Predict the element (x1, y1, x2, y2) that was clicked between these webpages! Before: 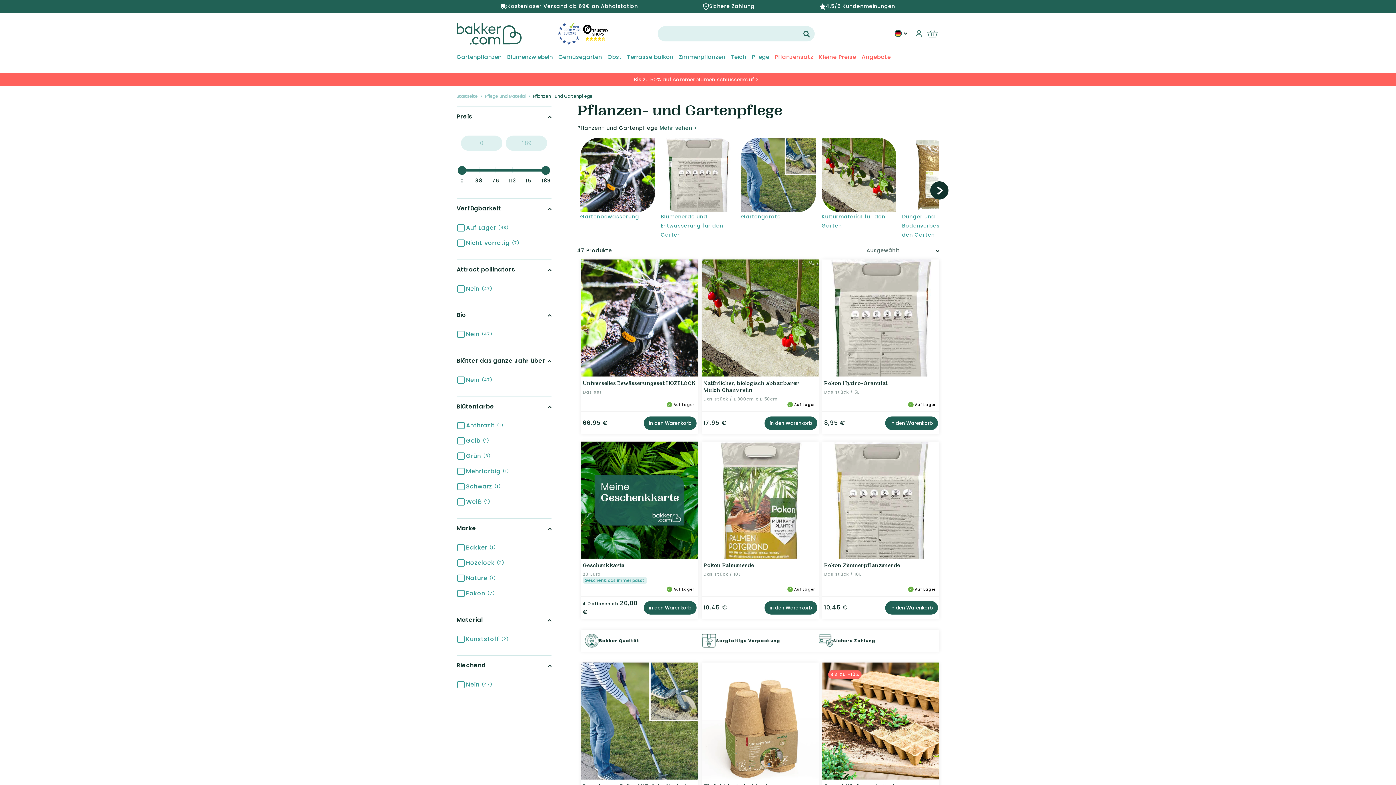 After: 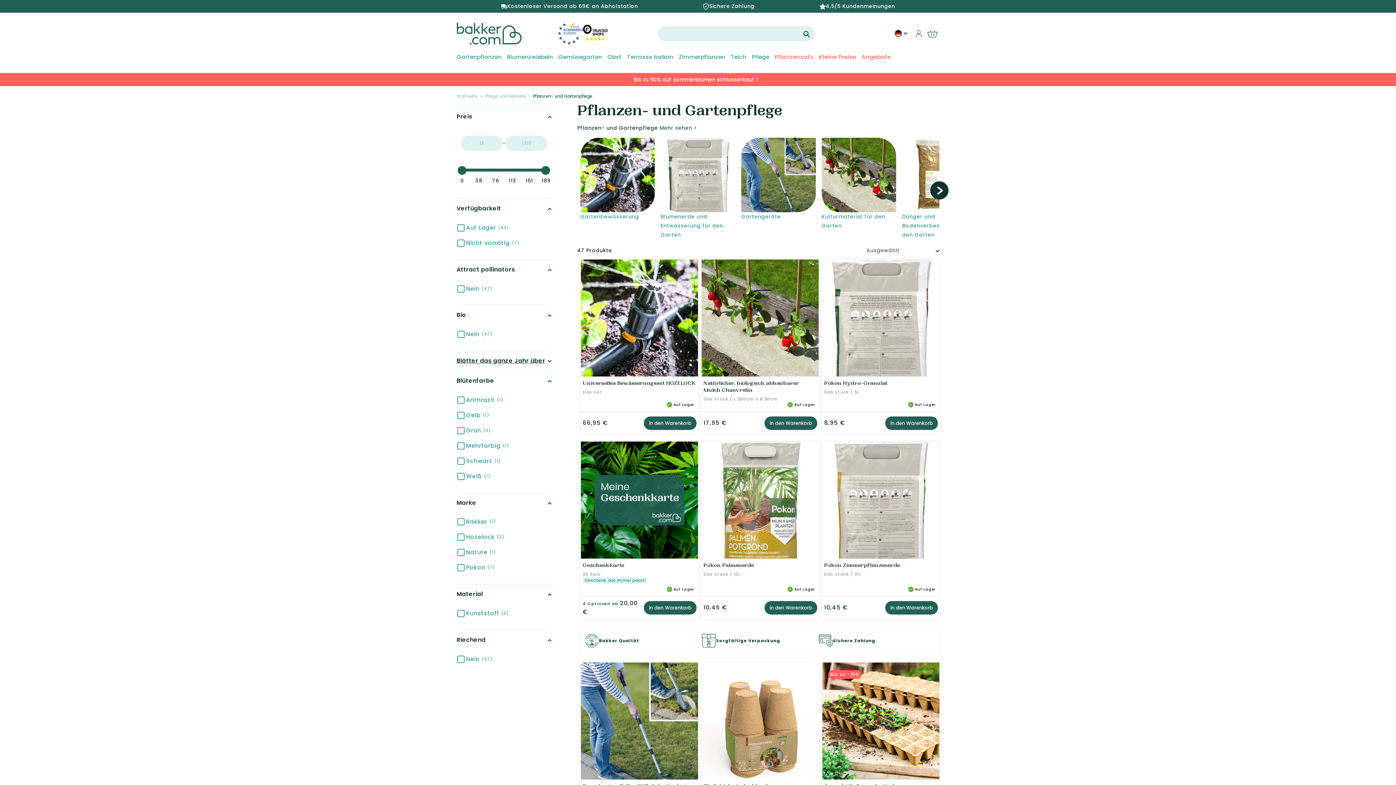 Action: label: Blätter das ganze Jahr über (0 ausgewählt) bbox: (456, 351, 551, 370)